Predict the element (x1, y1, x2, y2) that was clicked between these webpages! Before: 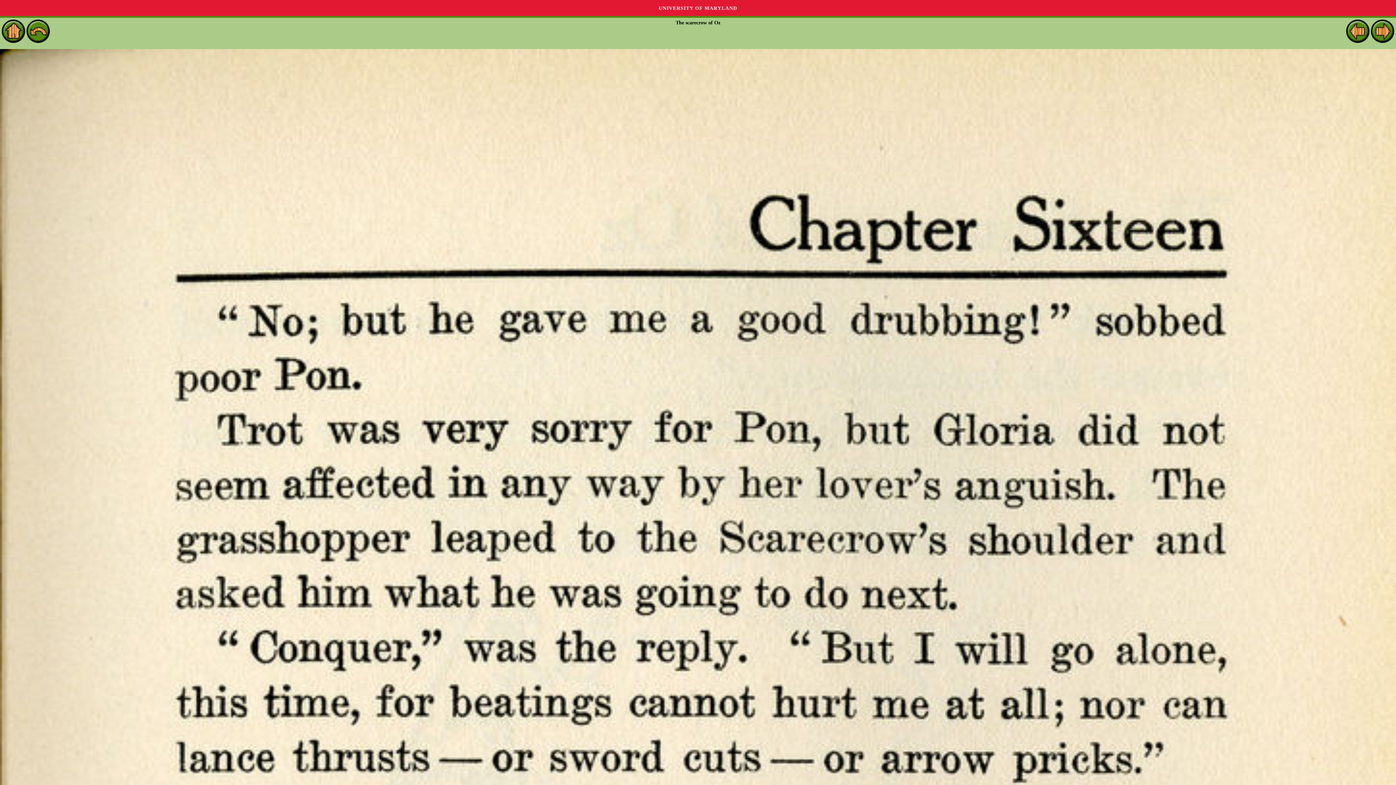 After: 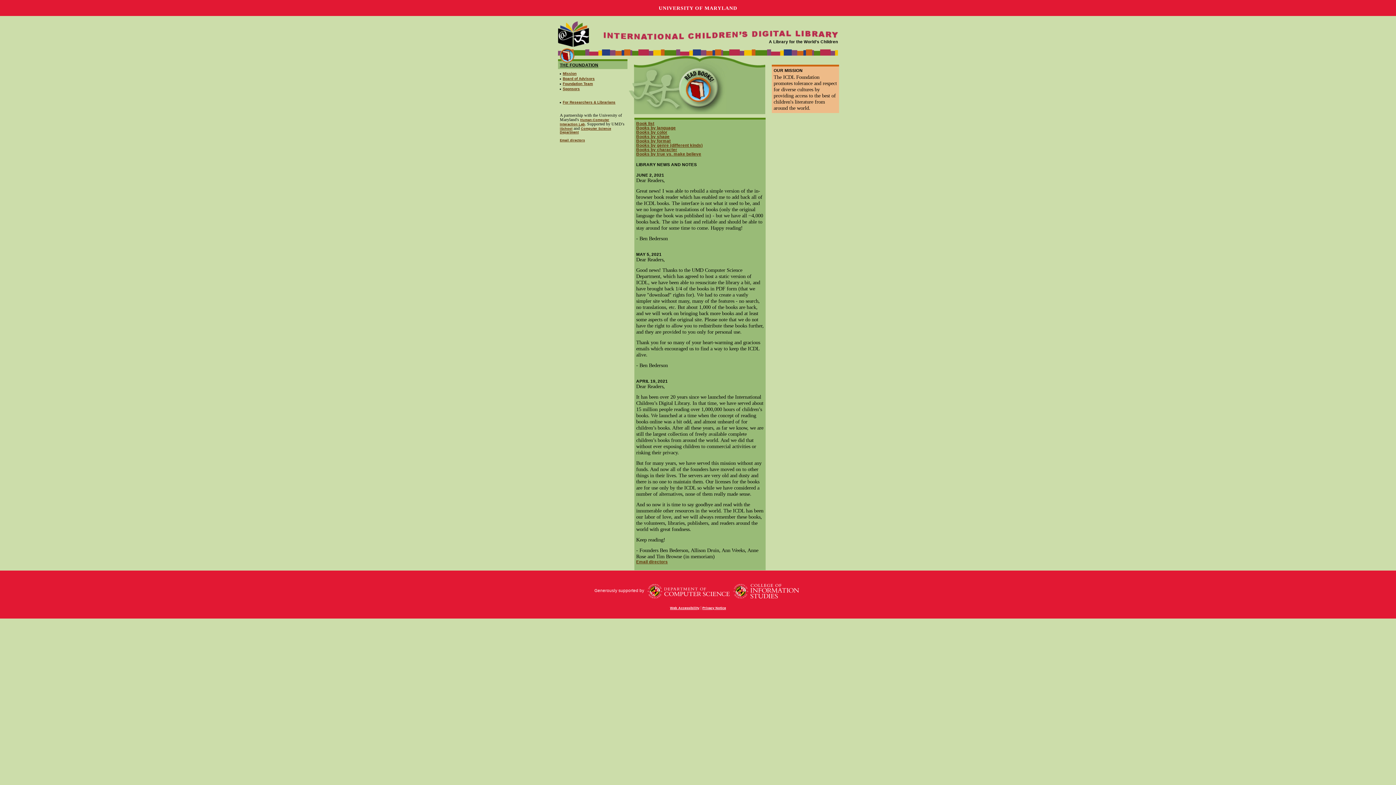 Action: bbox: (1, 37, 25, 42)